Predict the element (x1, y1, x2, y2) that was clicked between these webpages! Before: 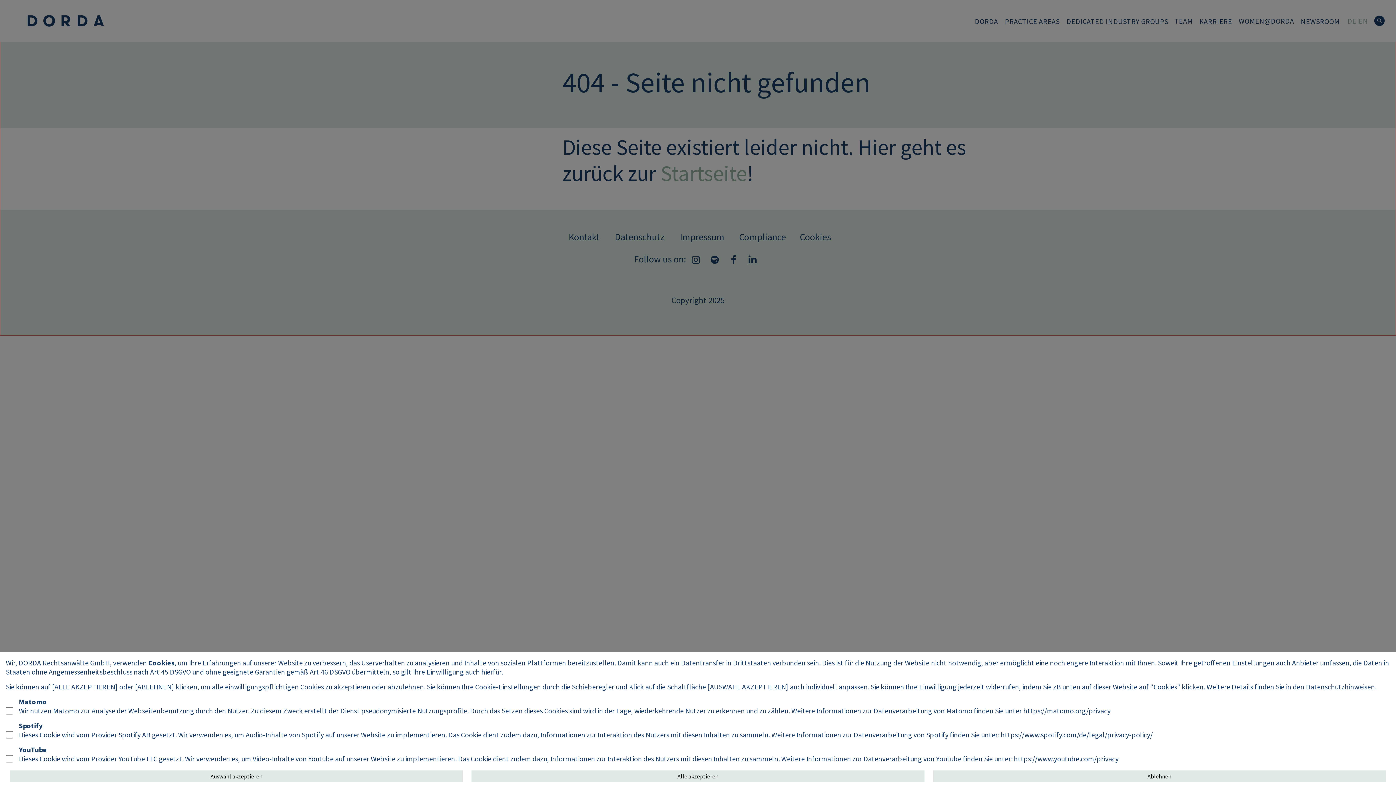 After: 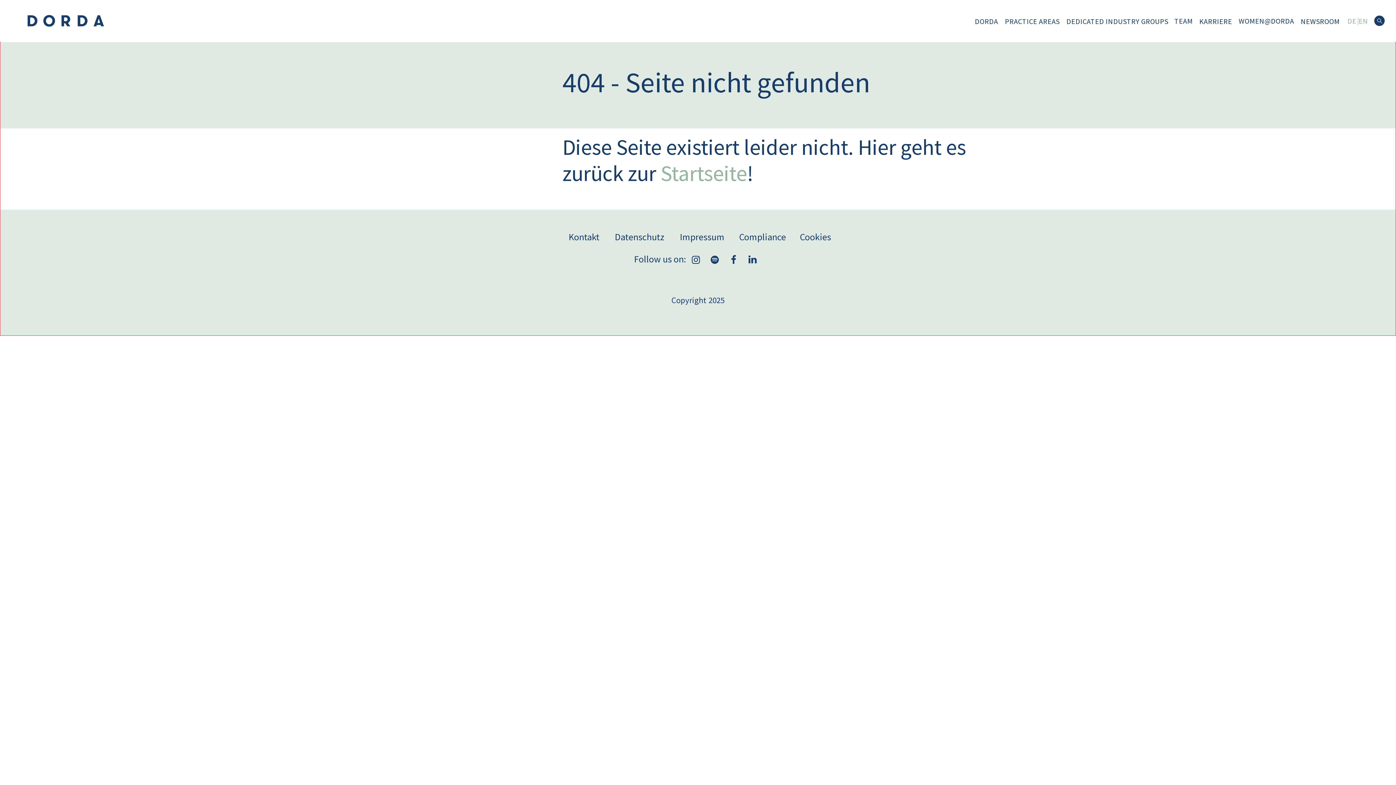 Action: bbox: (933, 752, 1386, 764) label: Ablehnen